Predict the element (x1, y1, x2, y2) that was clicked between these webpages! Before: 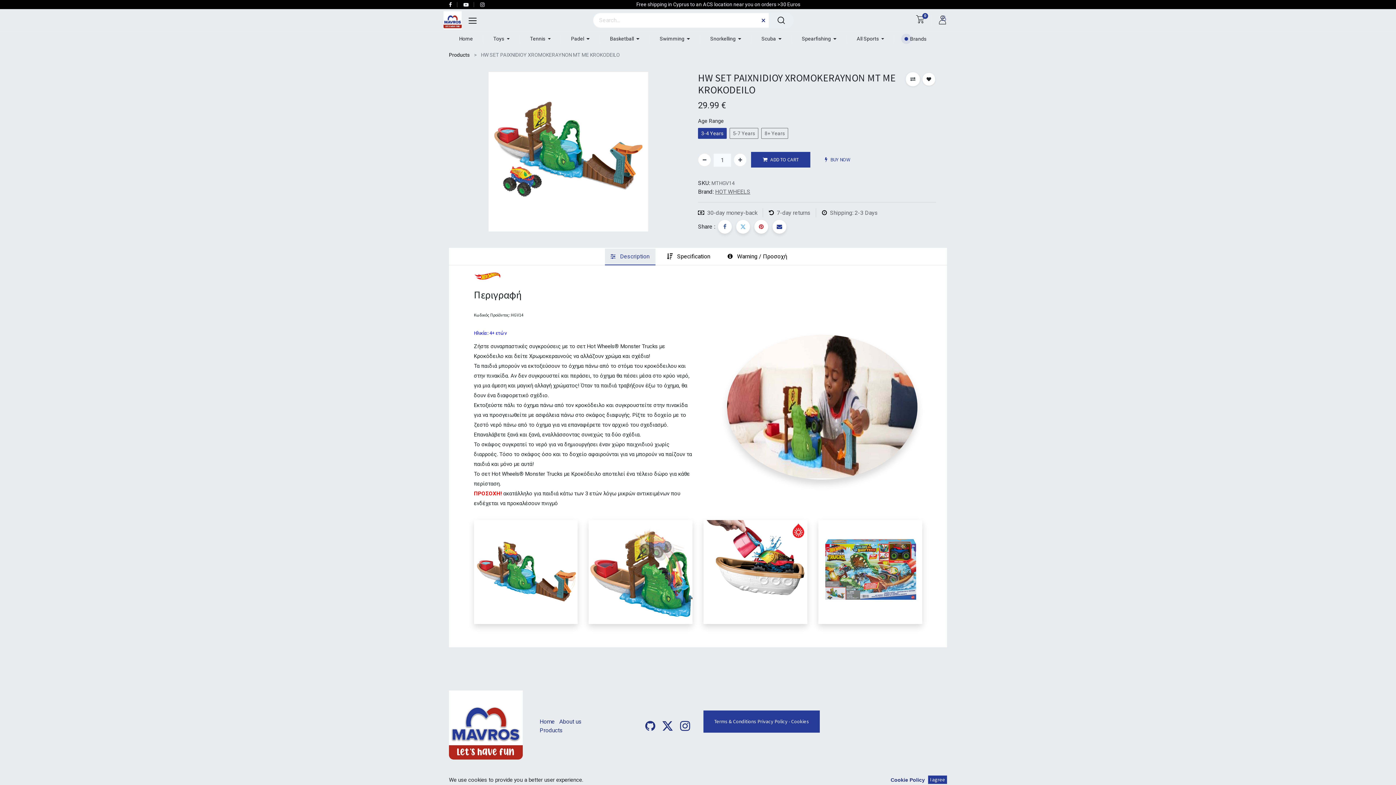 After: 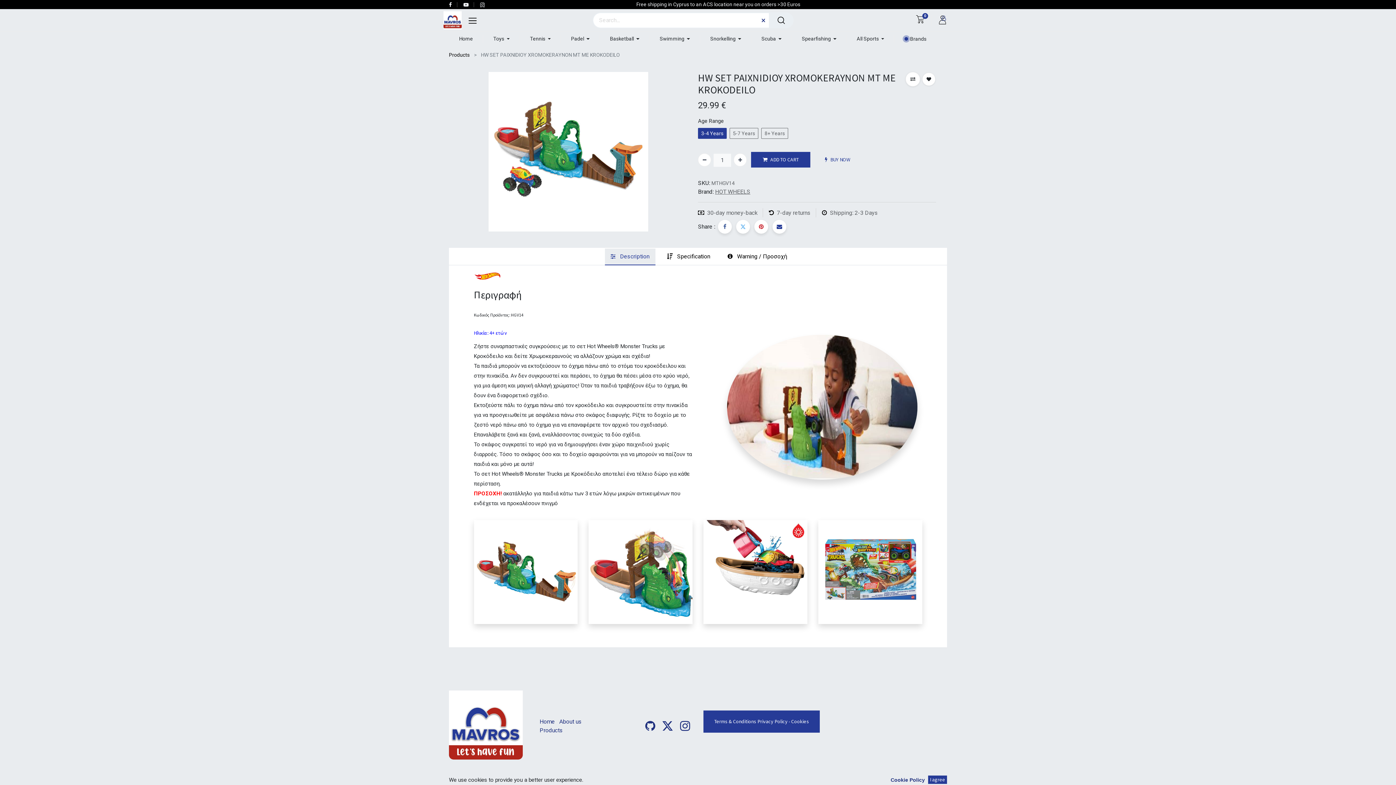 Action: bbox: (475, 2, 489, 7)